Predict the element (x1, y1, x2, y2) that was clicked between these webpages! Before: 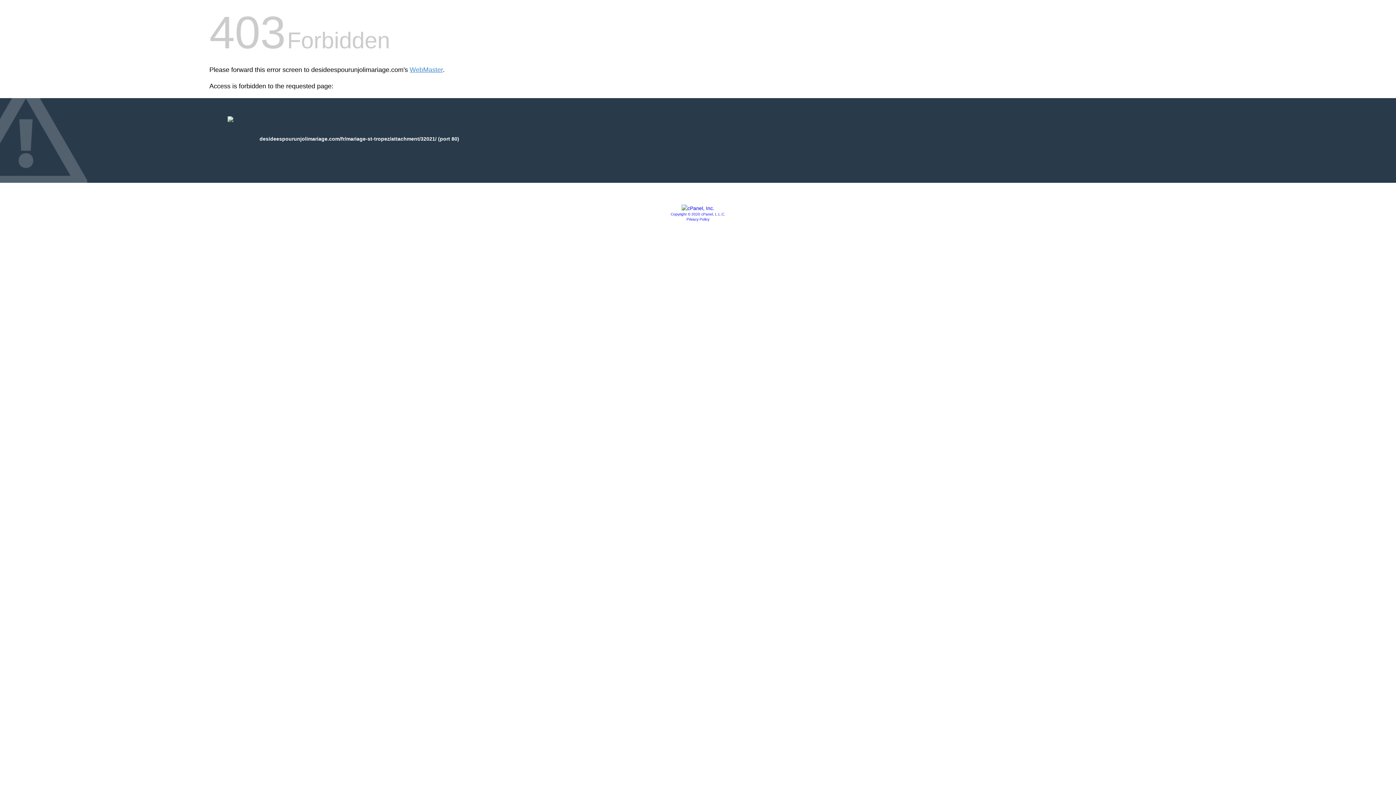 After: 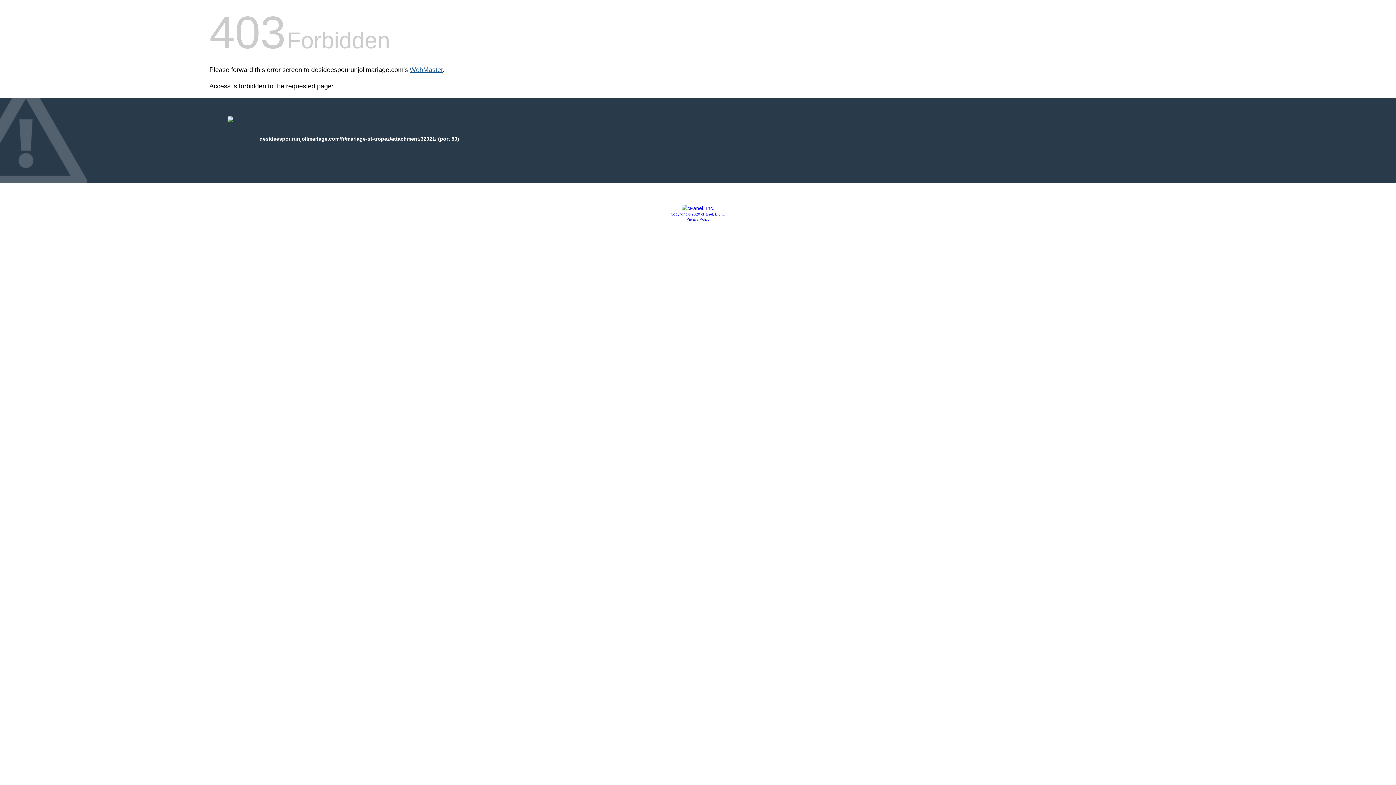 Action: bbox: (409, 66, 442, 73) label: WebMaster